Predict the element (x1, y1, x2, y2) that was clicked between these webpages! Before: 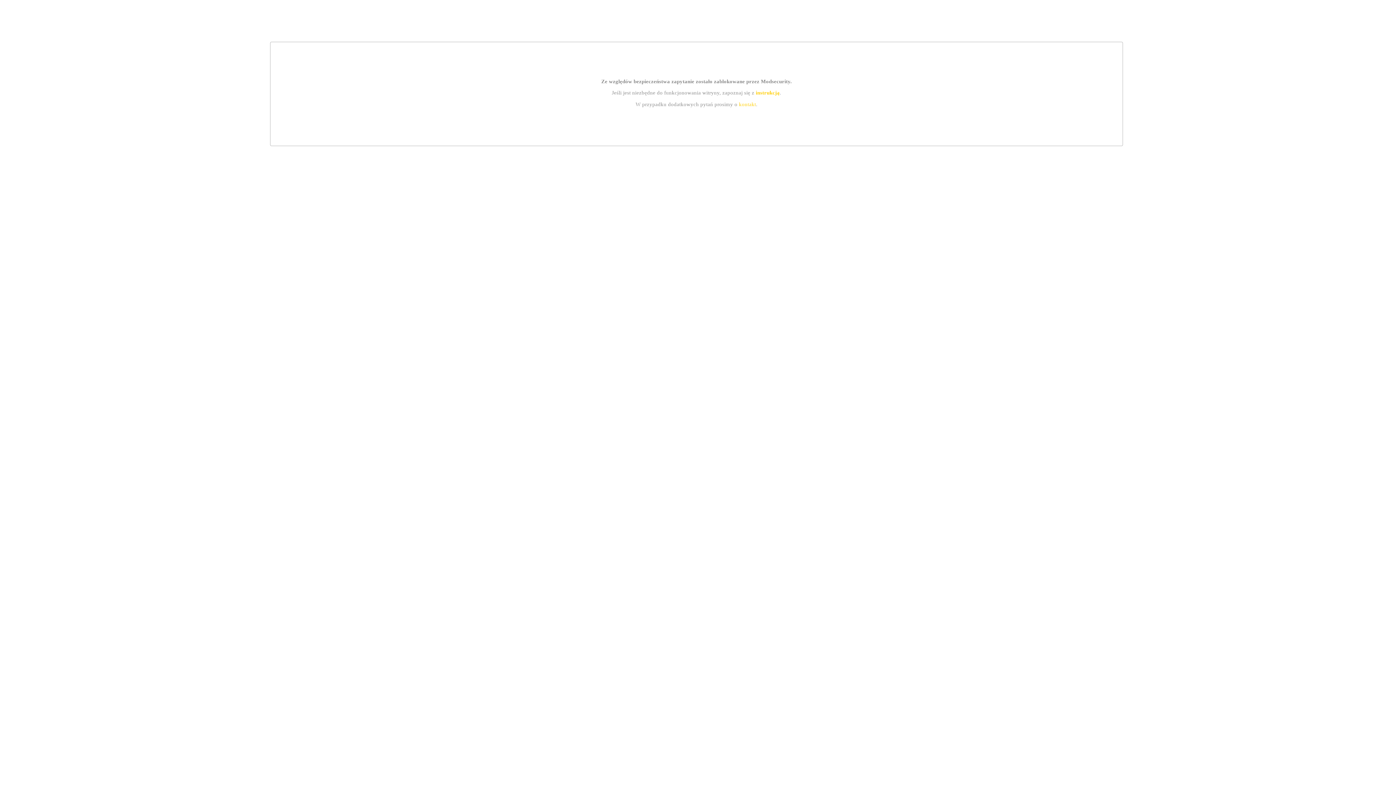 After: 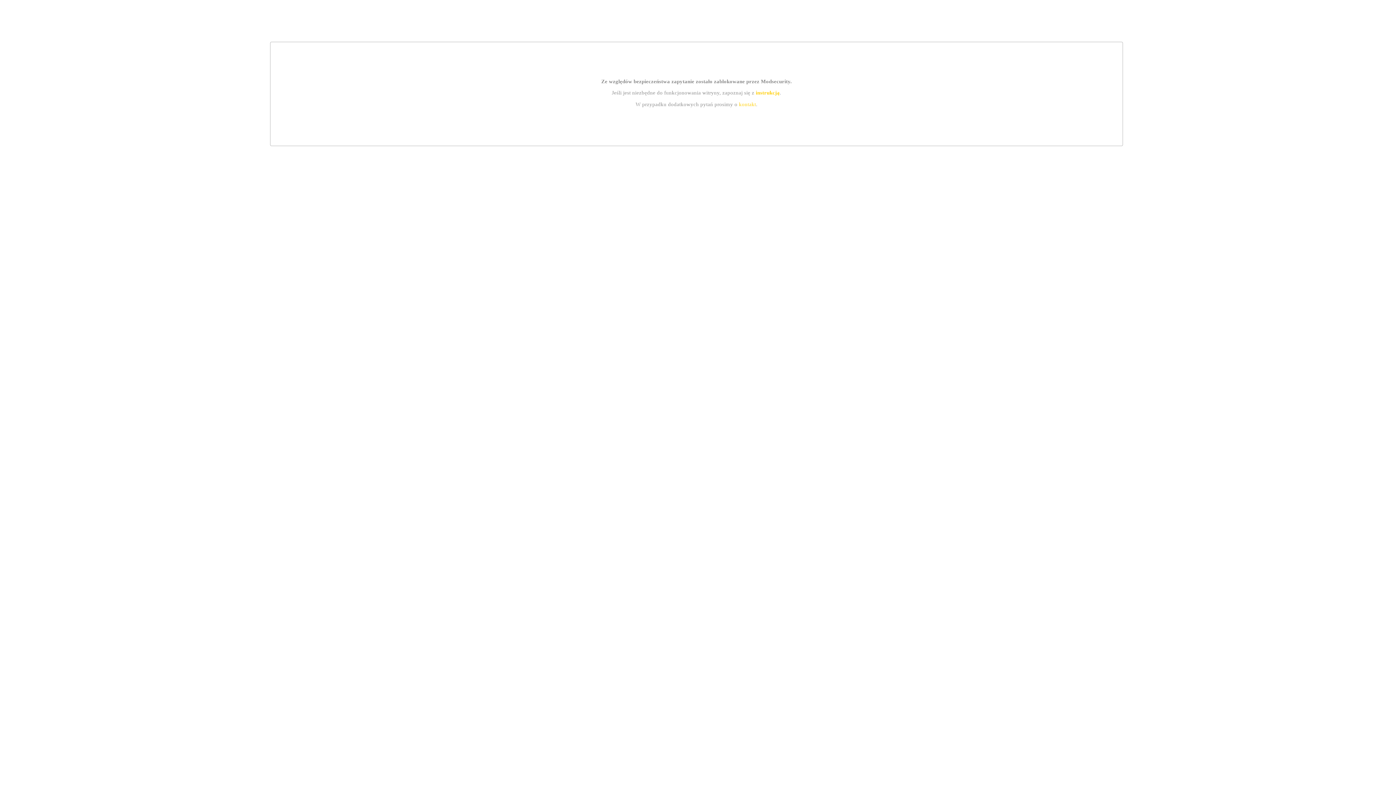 Action: label: kontakt bbox: (739, 101, 756, 107)